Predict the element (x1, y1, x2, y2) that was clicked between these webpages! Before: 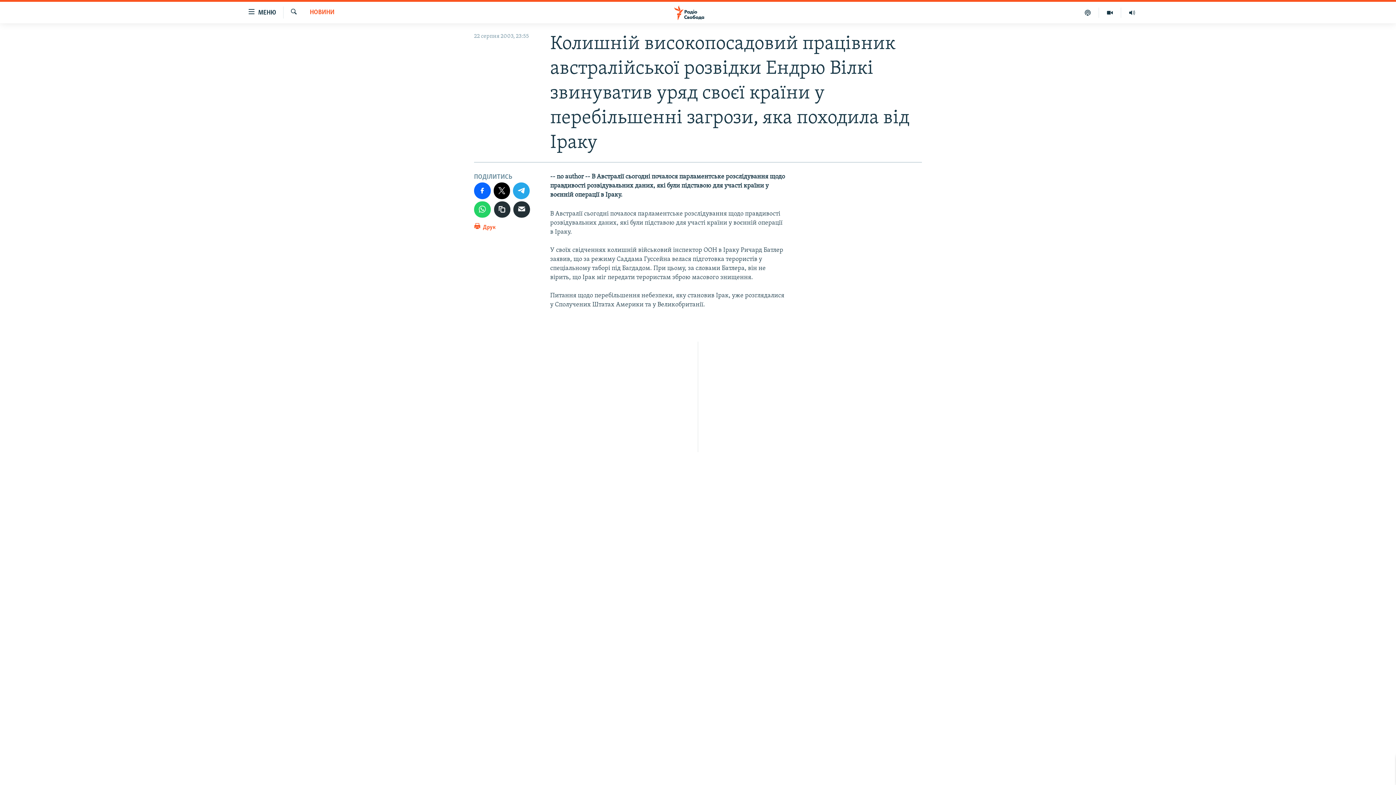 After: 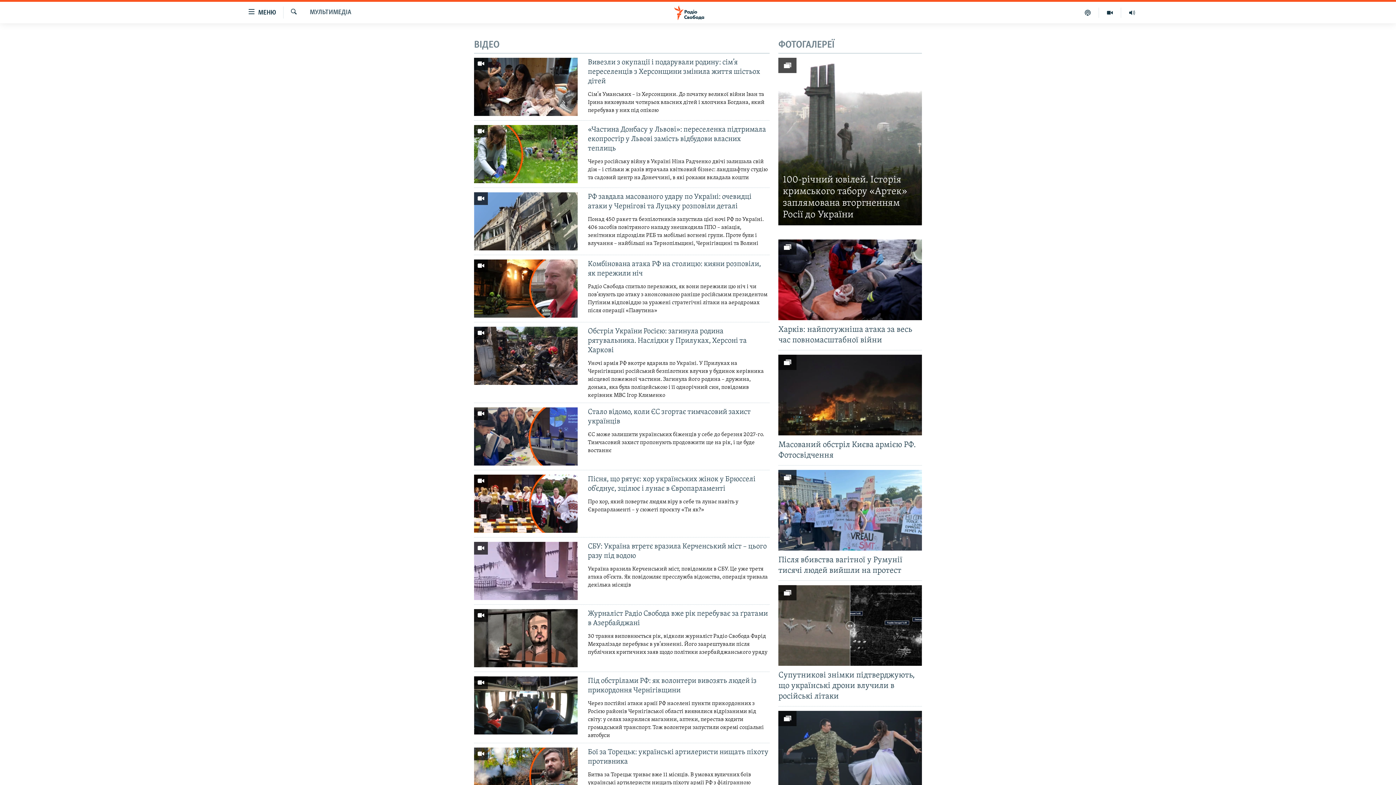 Action: bbox: (1099, 7, 1121, 17)